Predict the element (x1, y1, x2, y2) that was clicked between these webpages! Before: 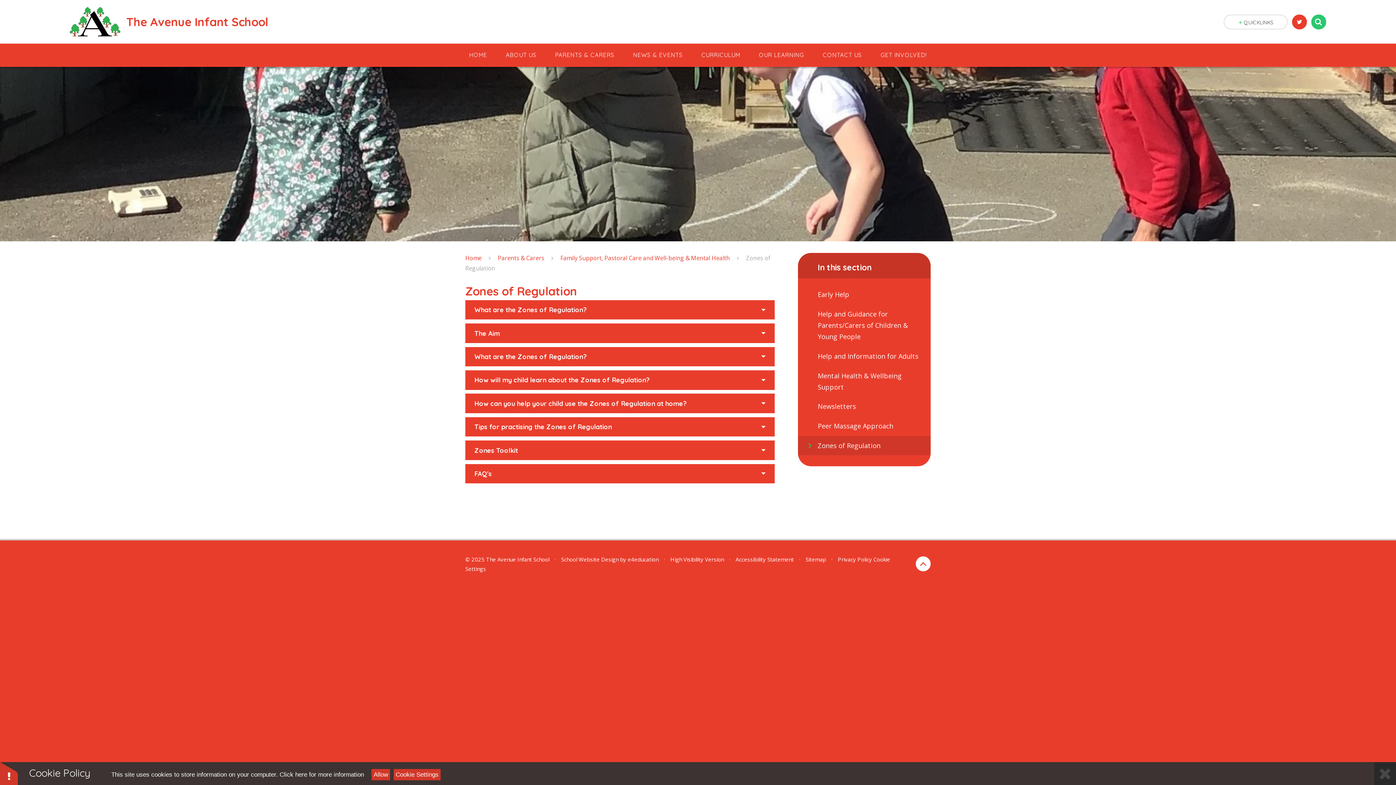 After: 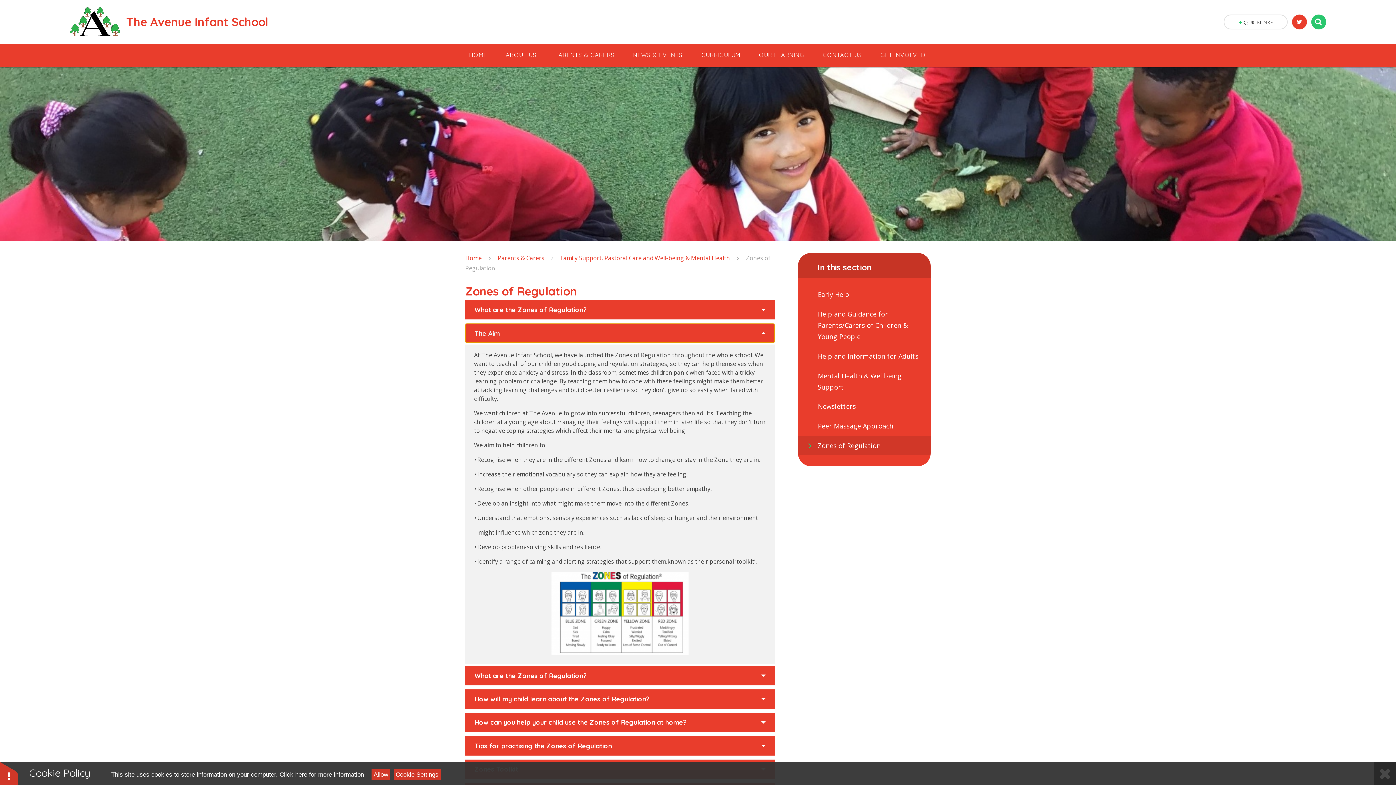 Action: bbox: (465, 323, 774, 343) label: Open or close the The Aim accordion